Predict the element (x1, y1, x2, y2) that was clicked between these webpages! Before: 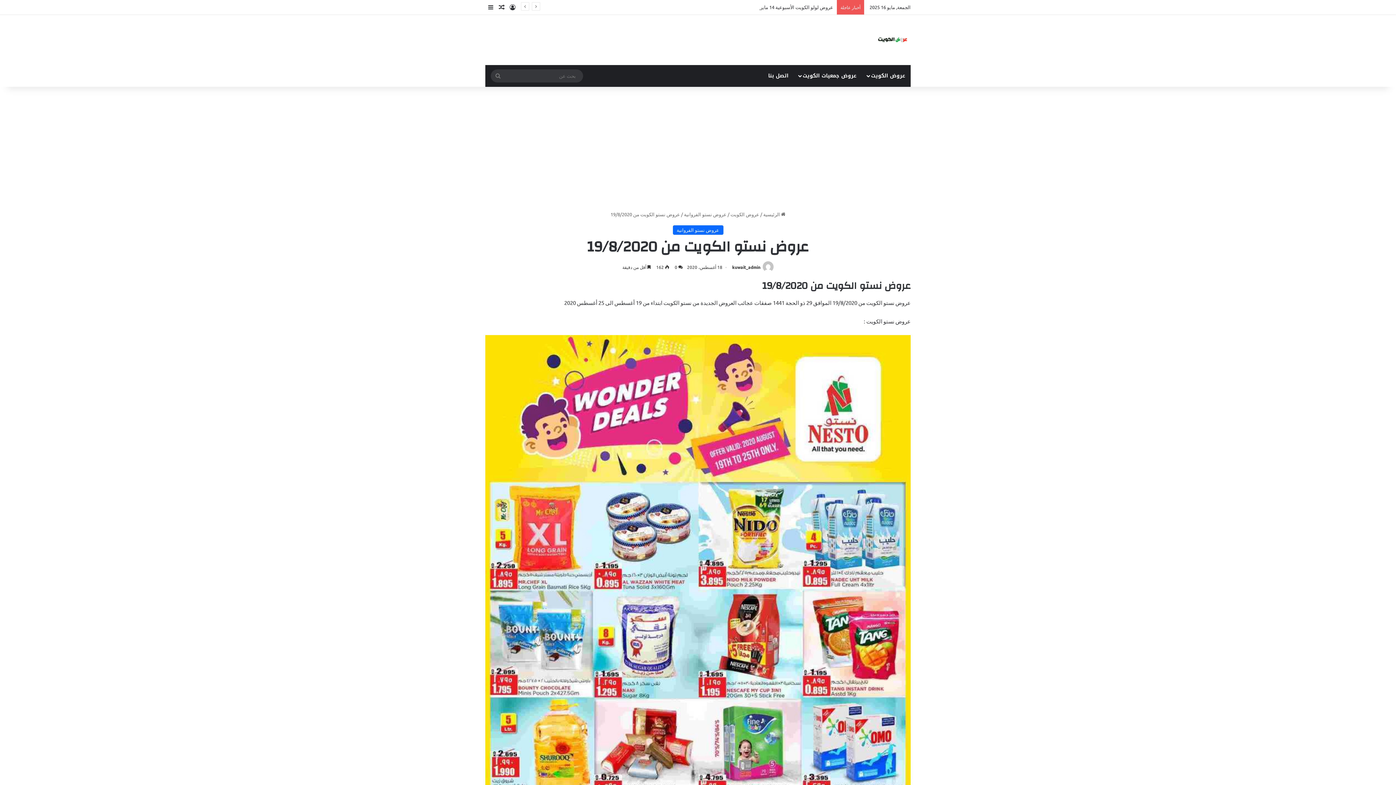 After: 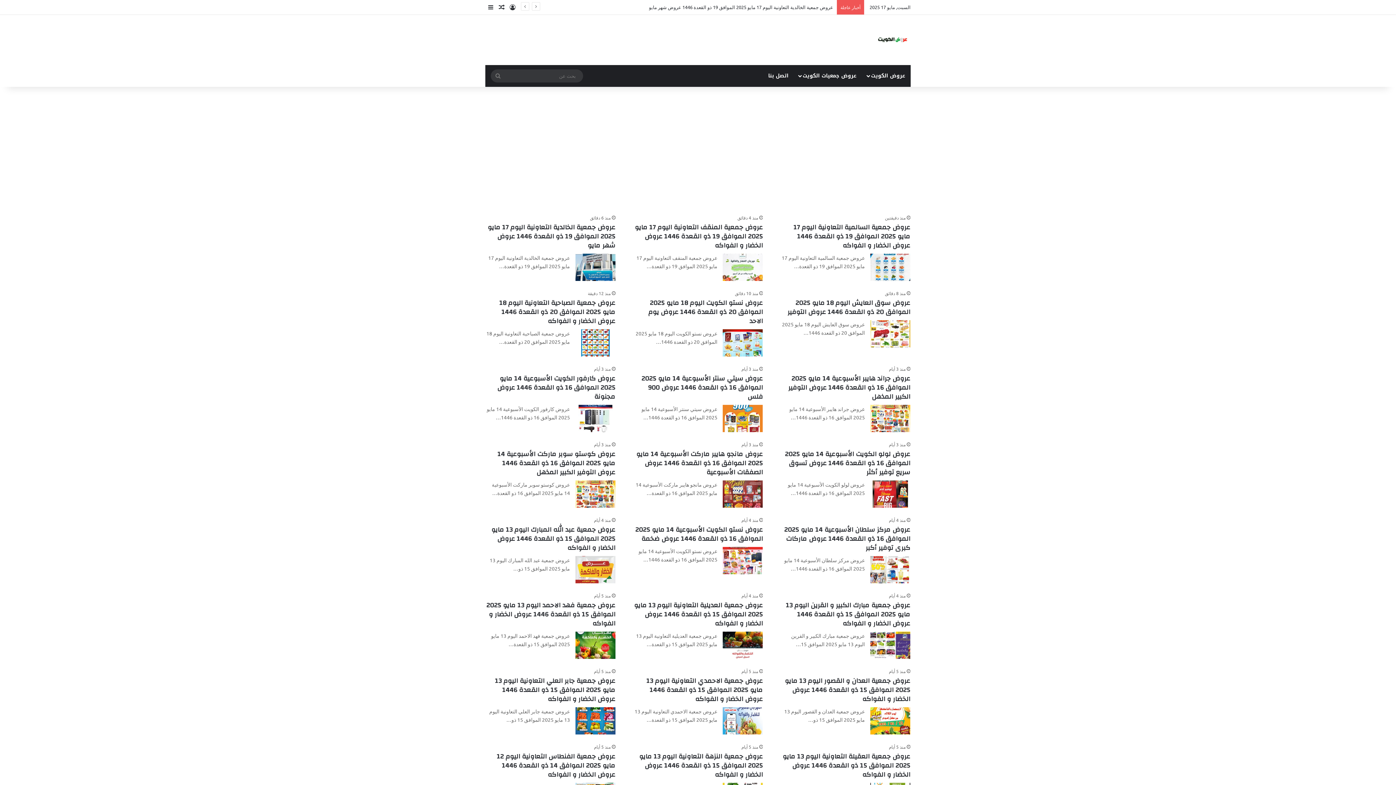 Action: label:  الرئيسية bbox: (763, 211, 785, 217)